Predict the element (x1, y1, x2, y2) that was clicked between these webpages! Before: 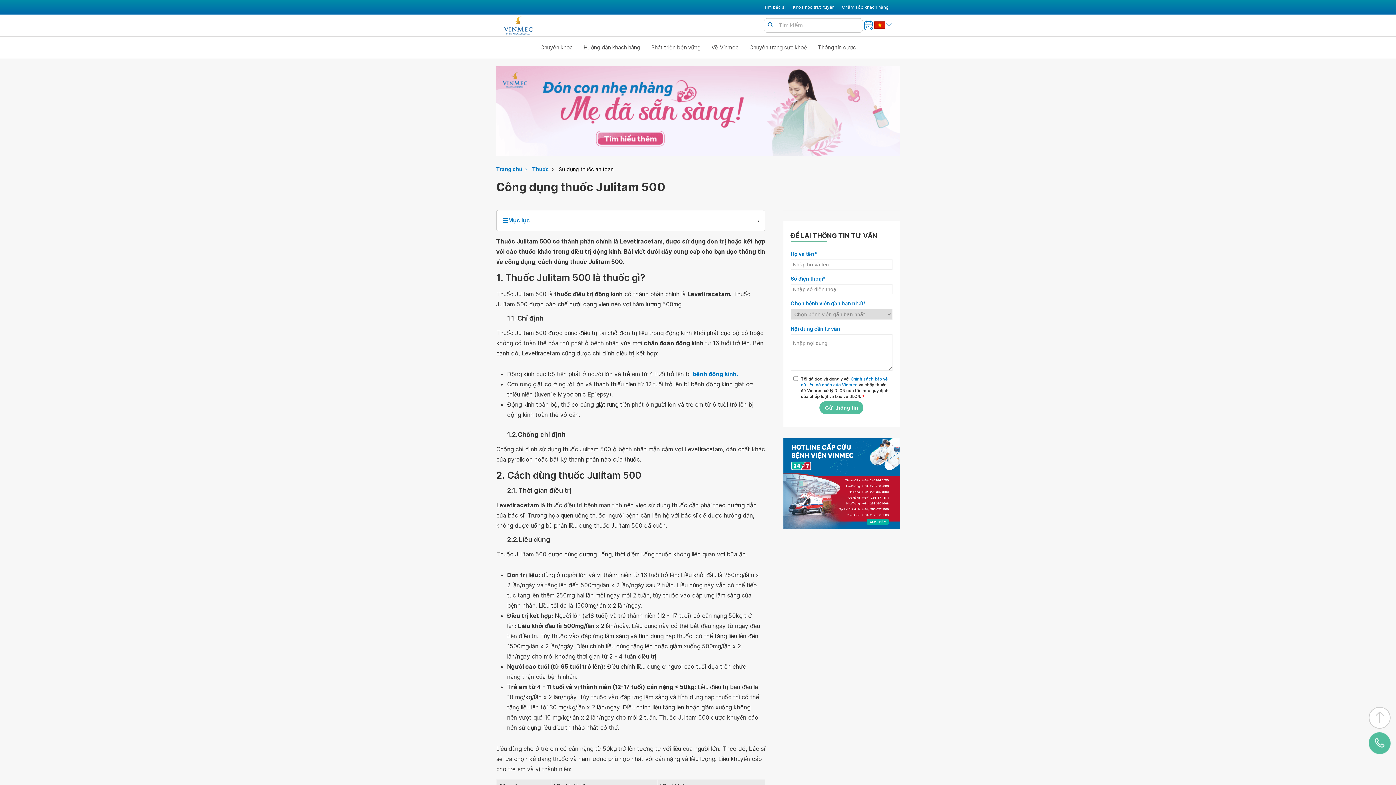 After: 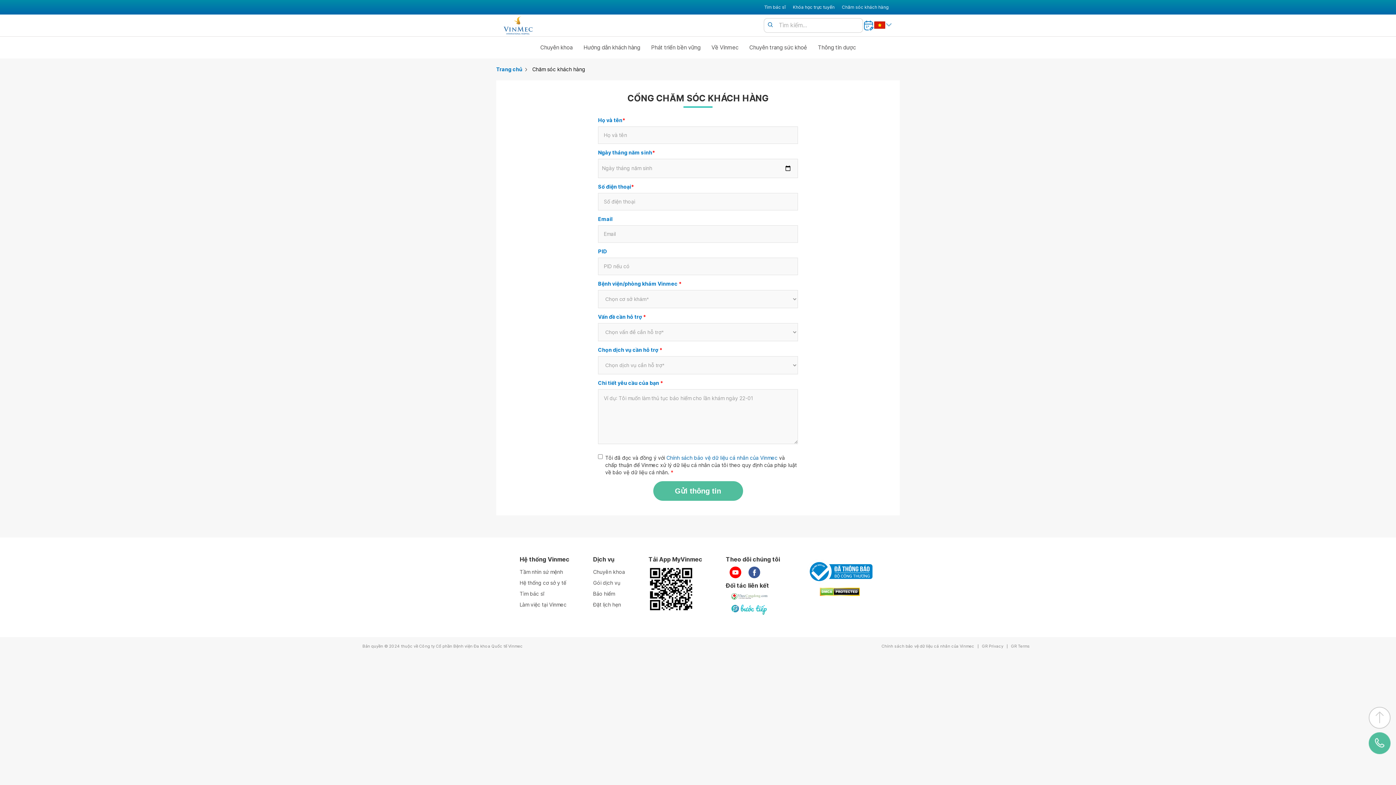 Action: bbox: (842, 3, 889, 10) label: Chăm sóc khách hàng